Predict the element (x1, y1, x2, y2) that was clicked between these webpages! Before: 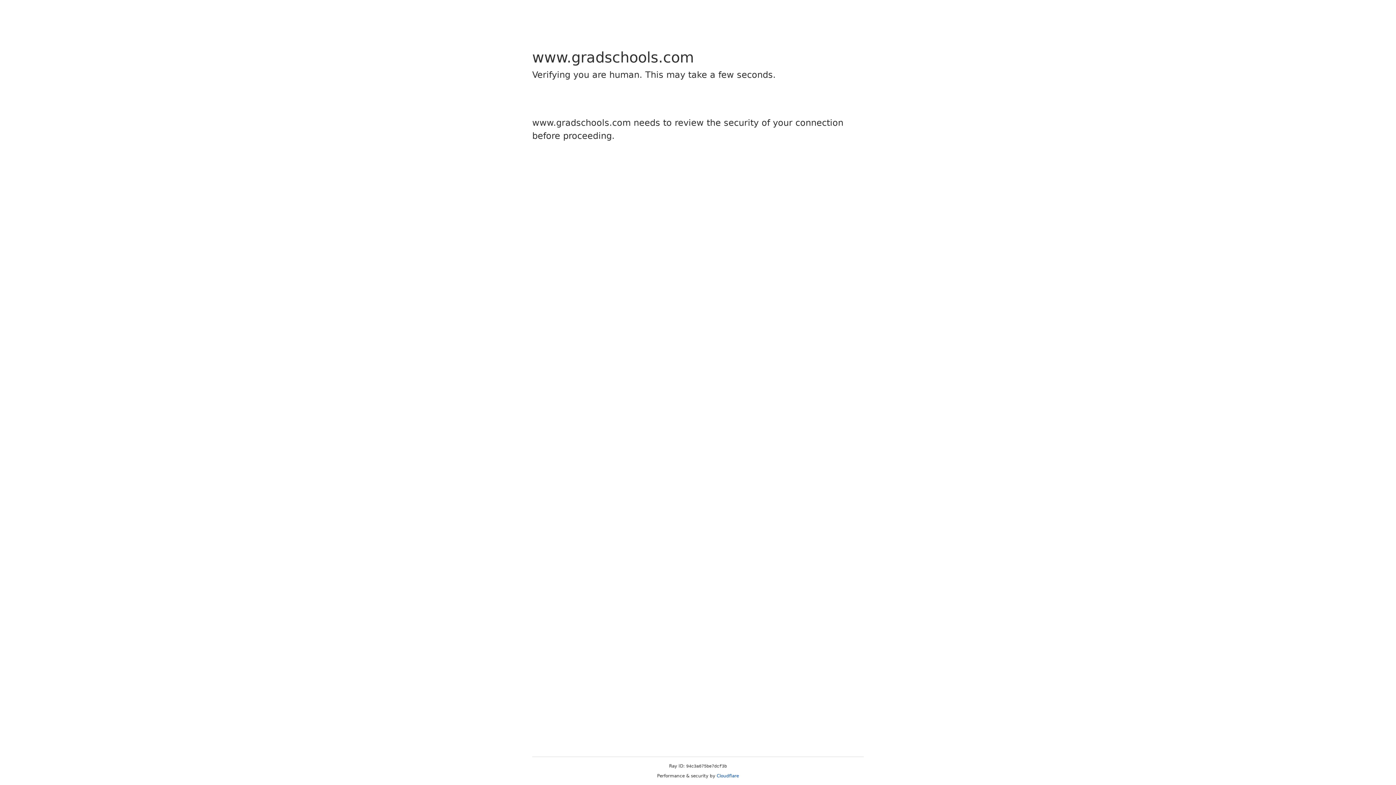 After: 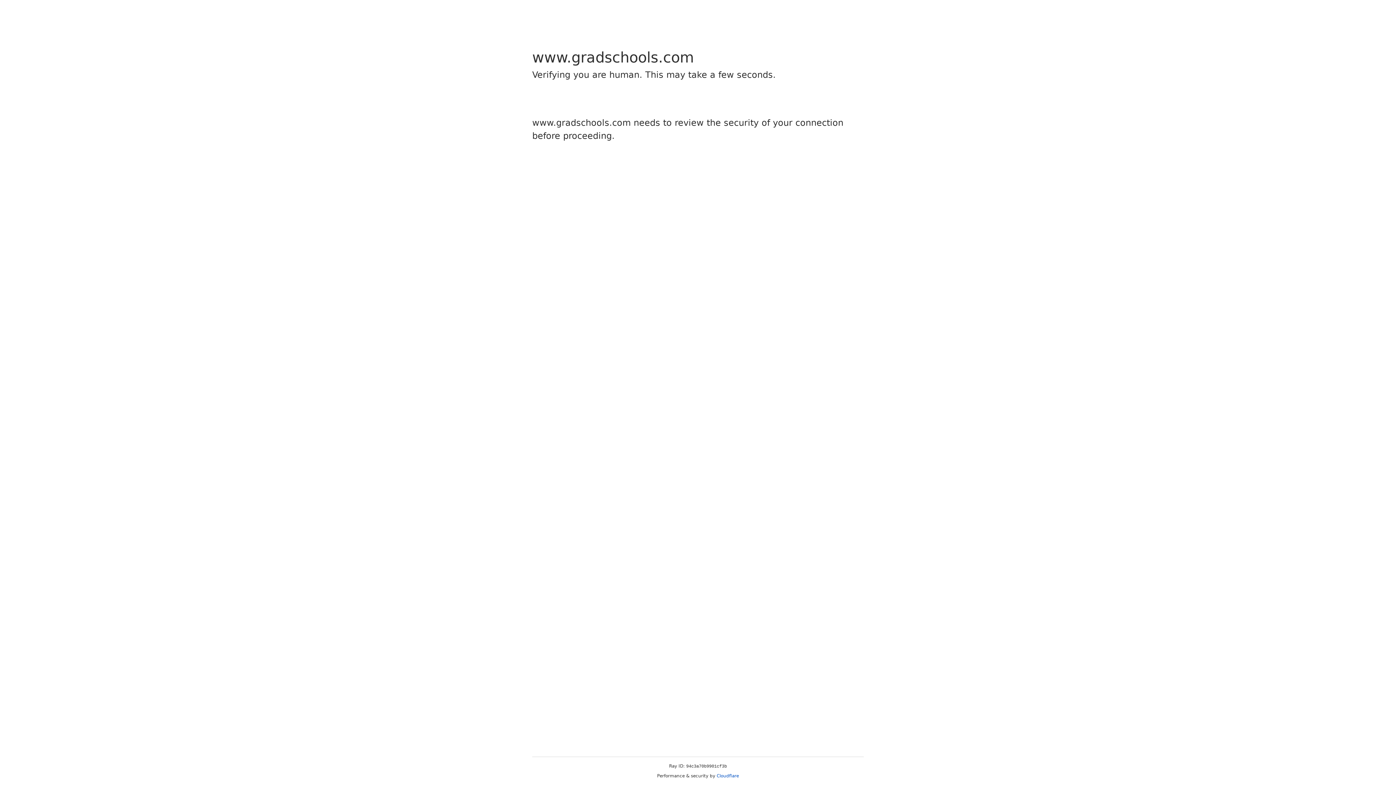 Action: bbox: (716, 773, 739, 778) label: Cloudflare